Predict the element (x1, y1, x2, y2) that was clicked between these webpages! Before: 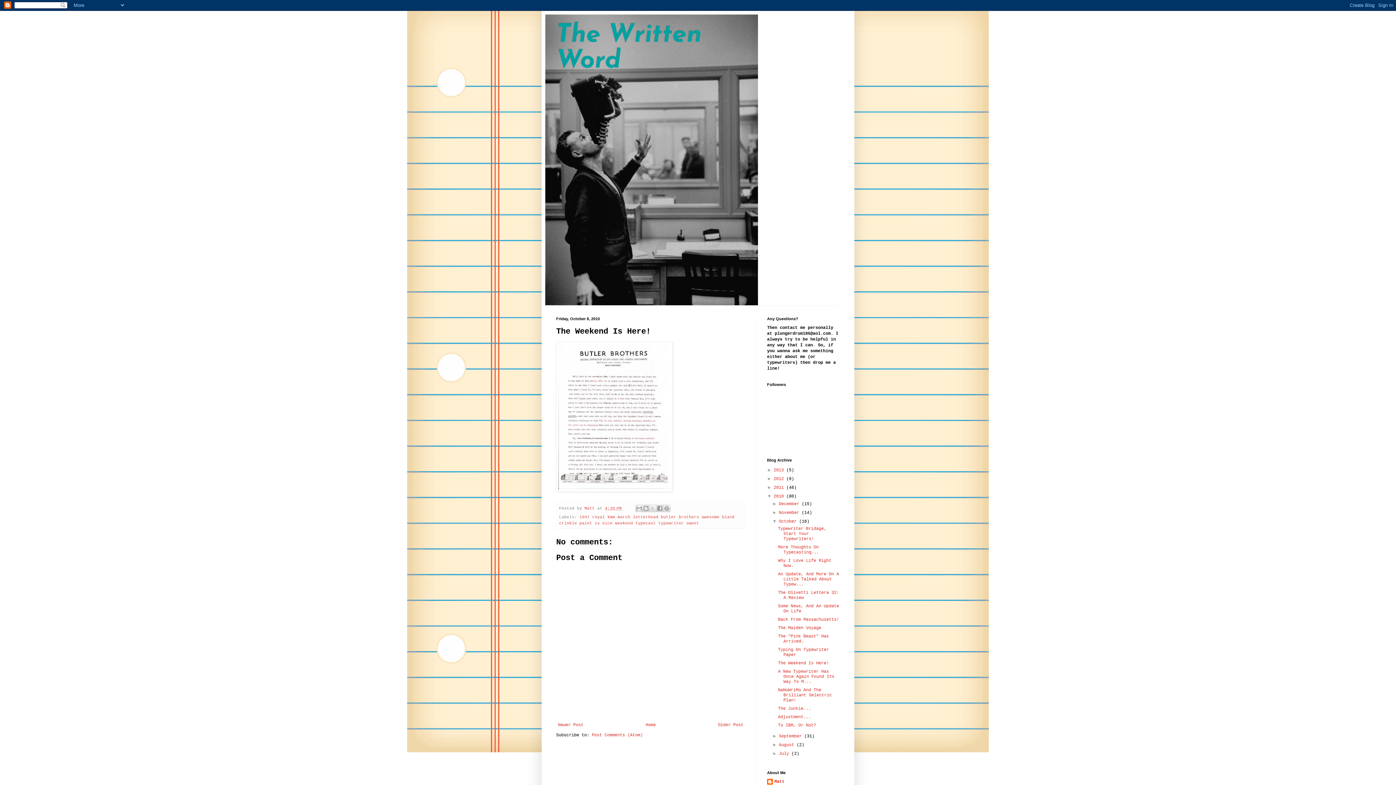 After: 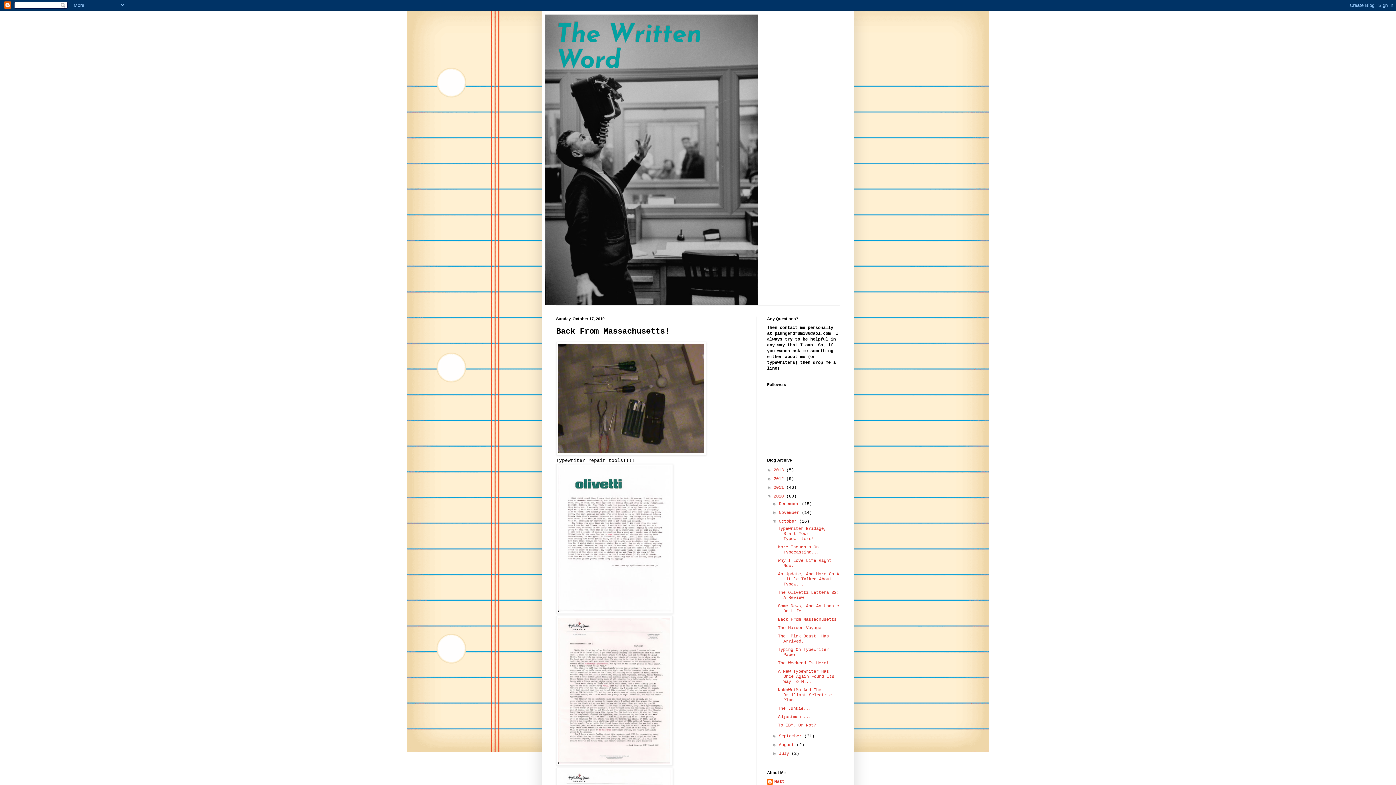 Action: label: Back From Massachusetts! bbox: (778, 617, 839, 622)